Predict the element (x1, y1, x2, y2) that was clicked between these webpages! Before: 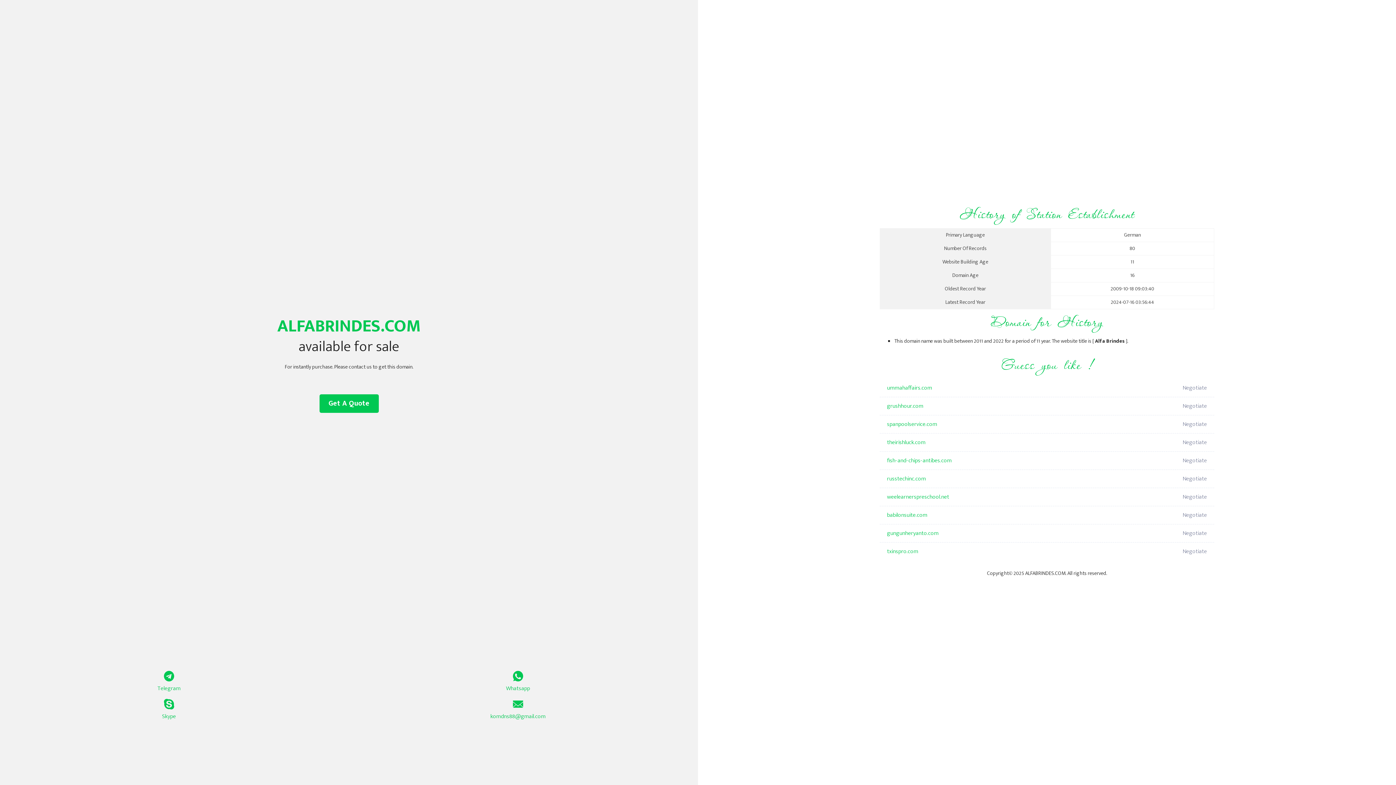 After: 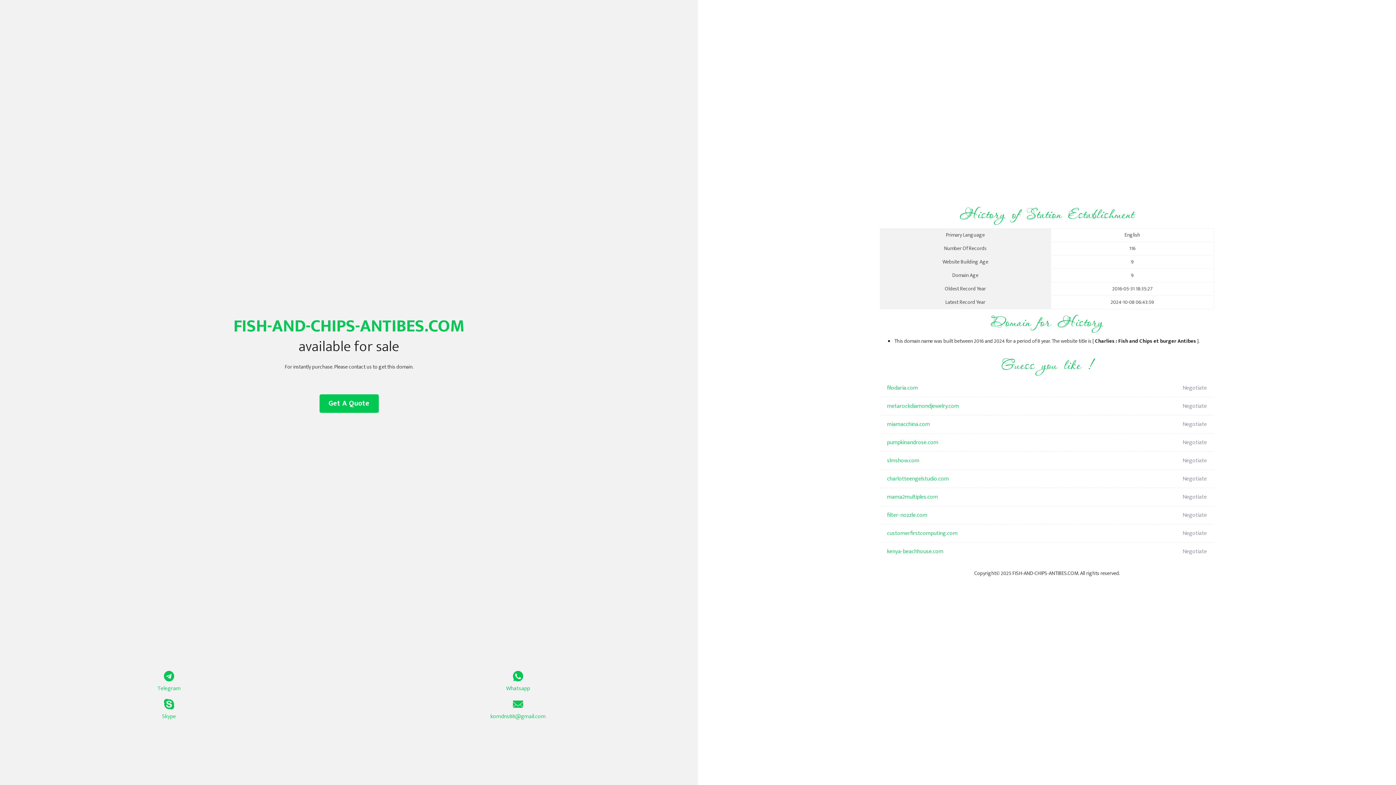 Action: label: fish-and-chips-antibes.com bbox: (887, 452, 1098, 470)